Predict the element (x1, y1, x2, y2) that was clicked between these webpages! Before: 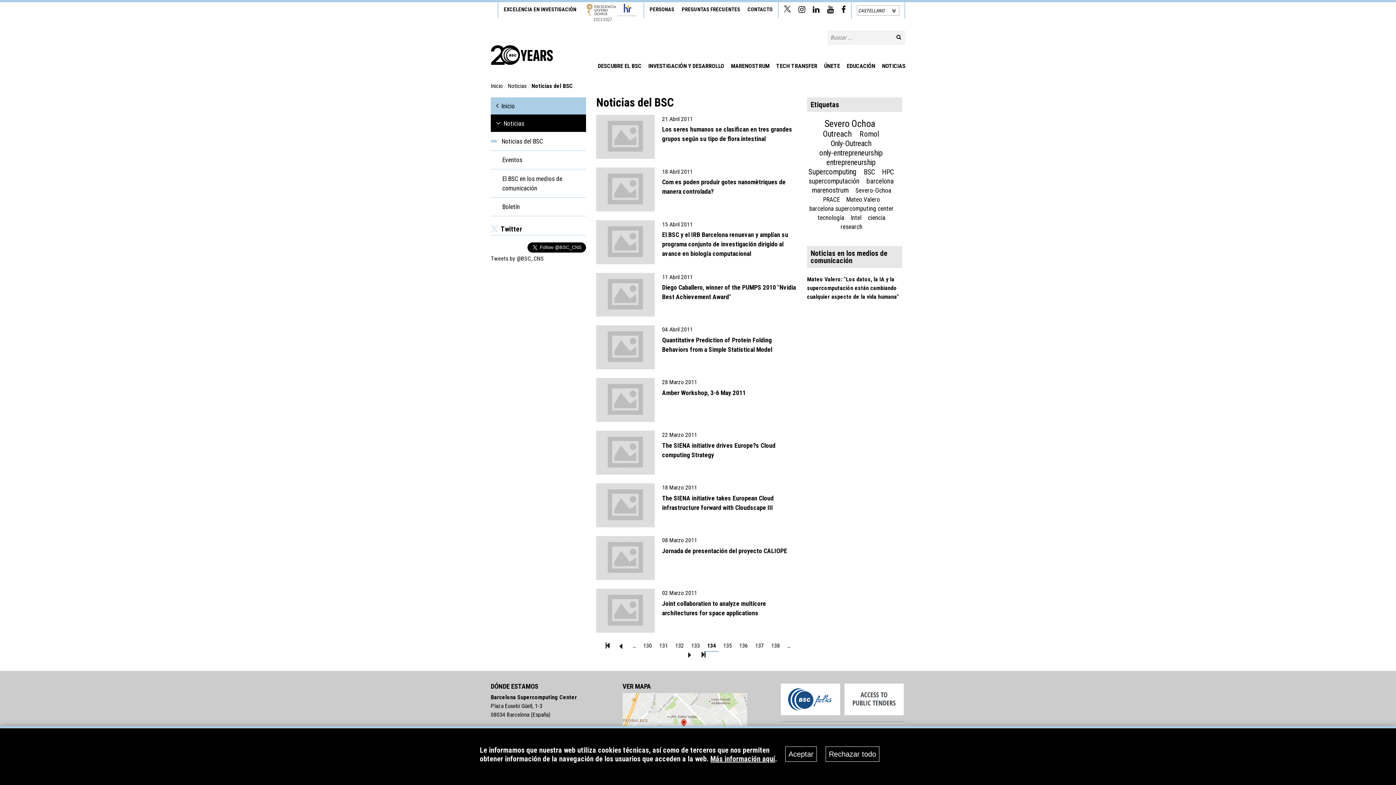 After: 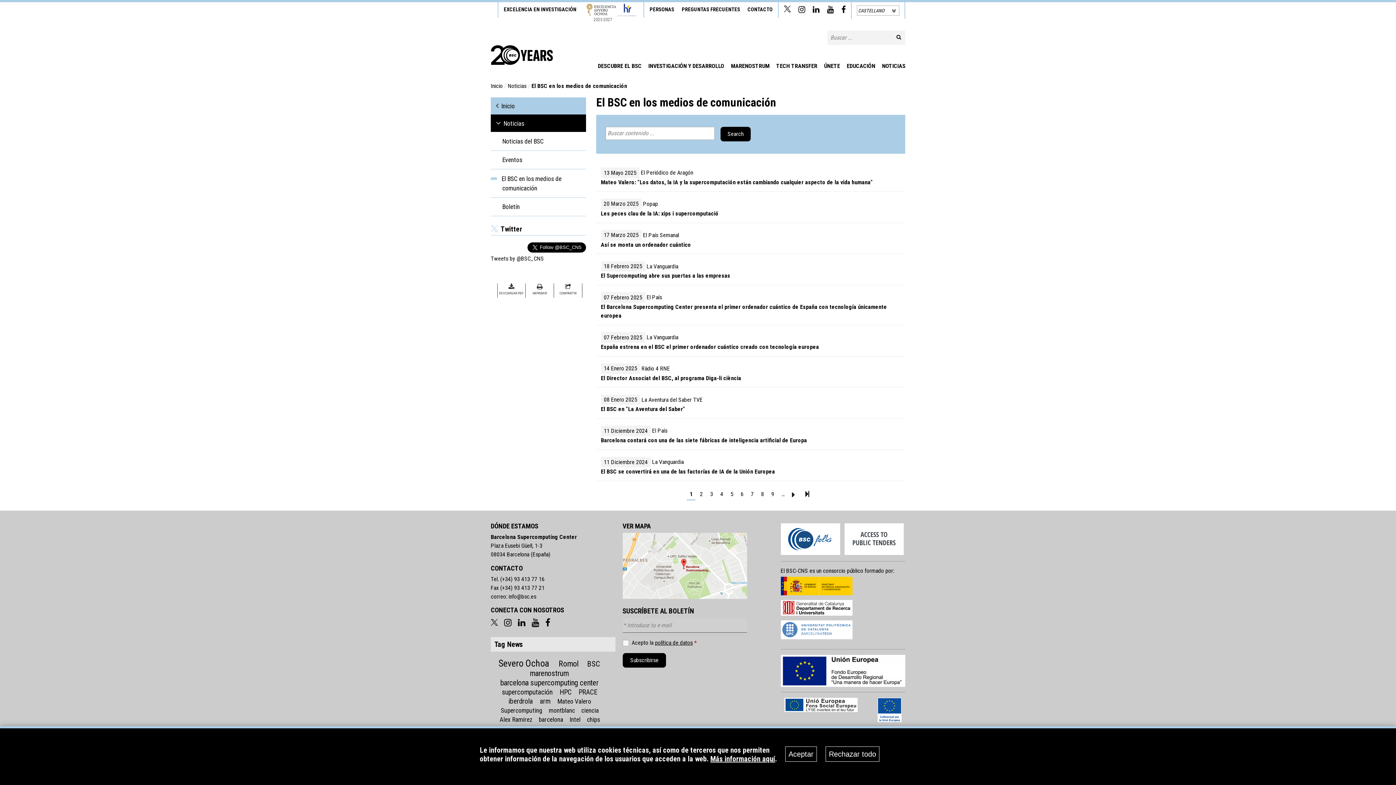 Action: bbox: (490, 169, 586, 197) label: El BSC en los medios de comunicación